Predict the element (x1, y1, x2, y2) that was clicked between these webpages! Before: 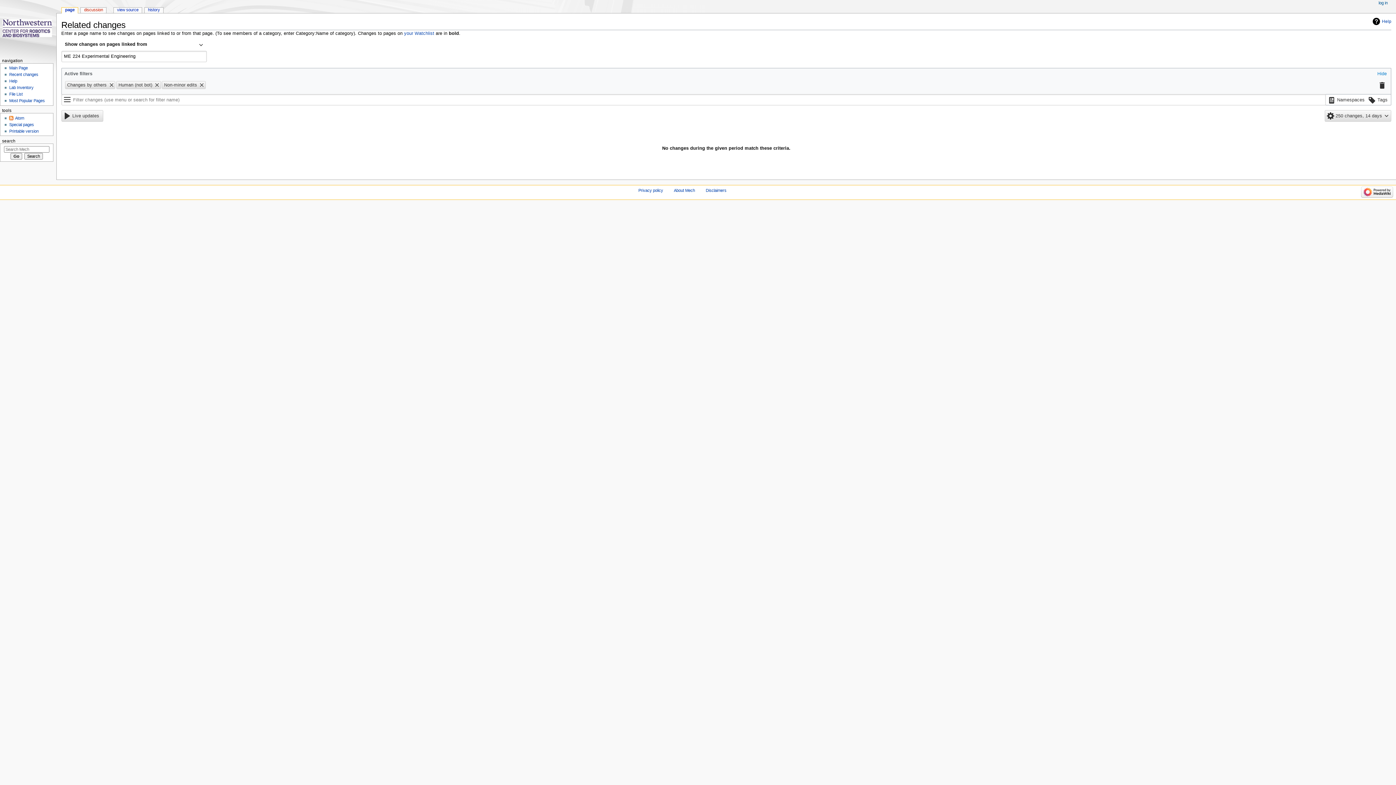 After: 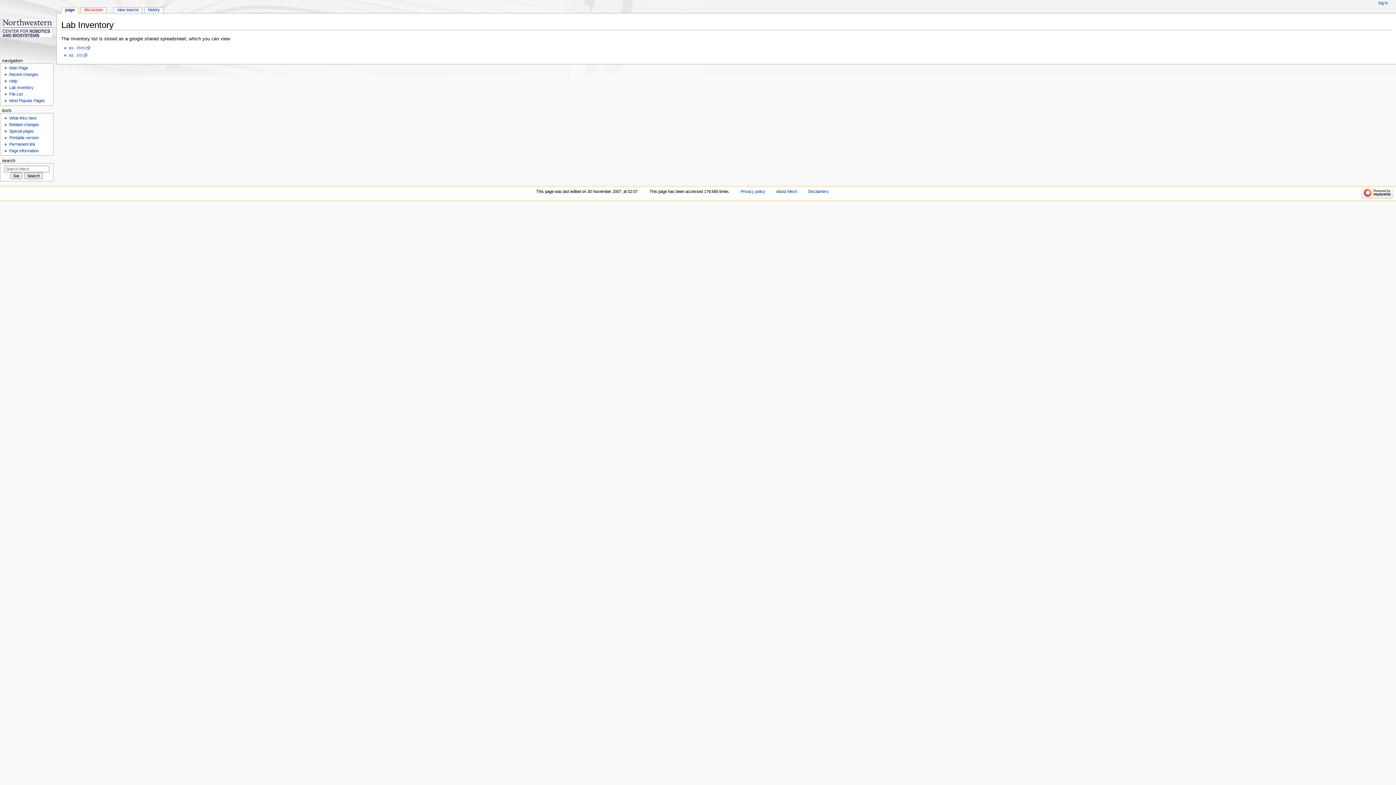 Action: label: Lab Inventory bbox: (9, 85, 33, 89)